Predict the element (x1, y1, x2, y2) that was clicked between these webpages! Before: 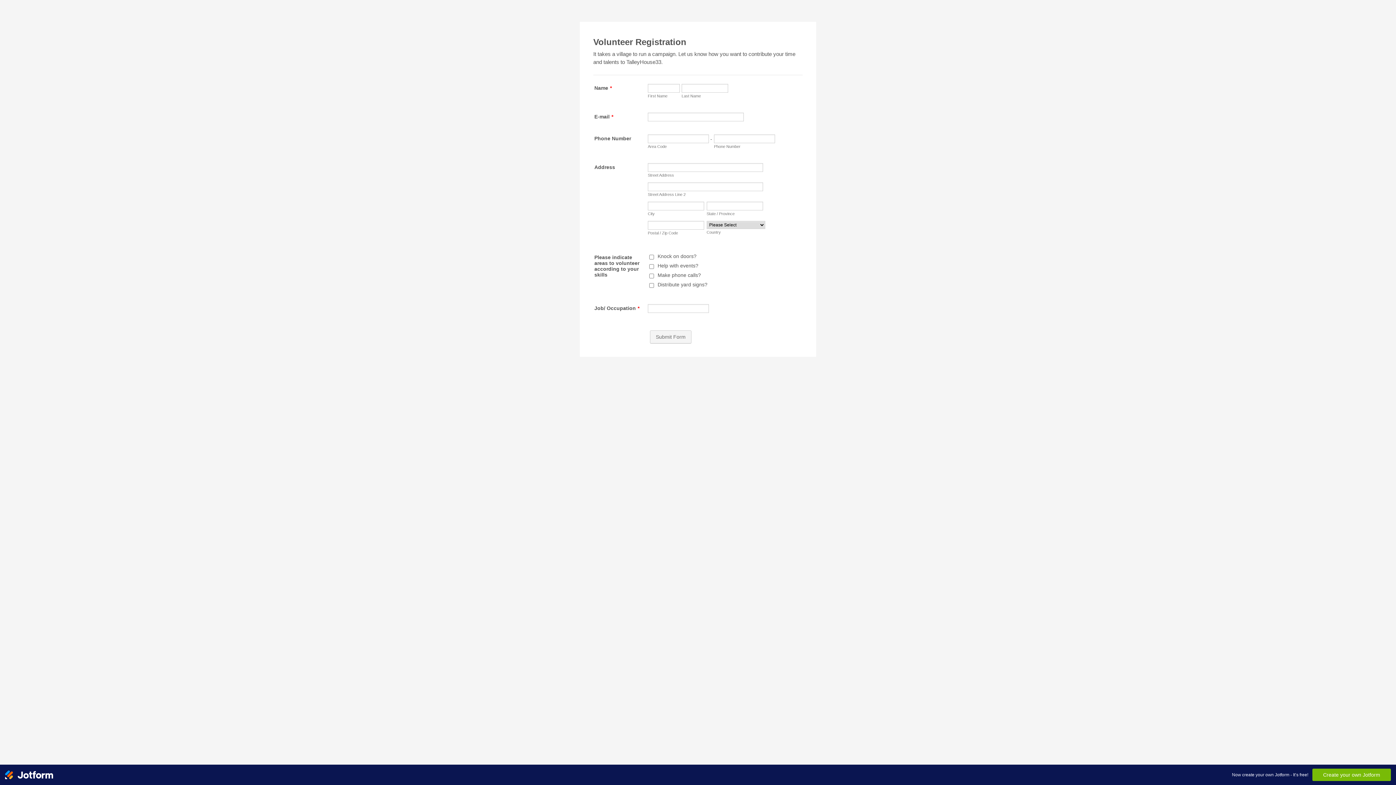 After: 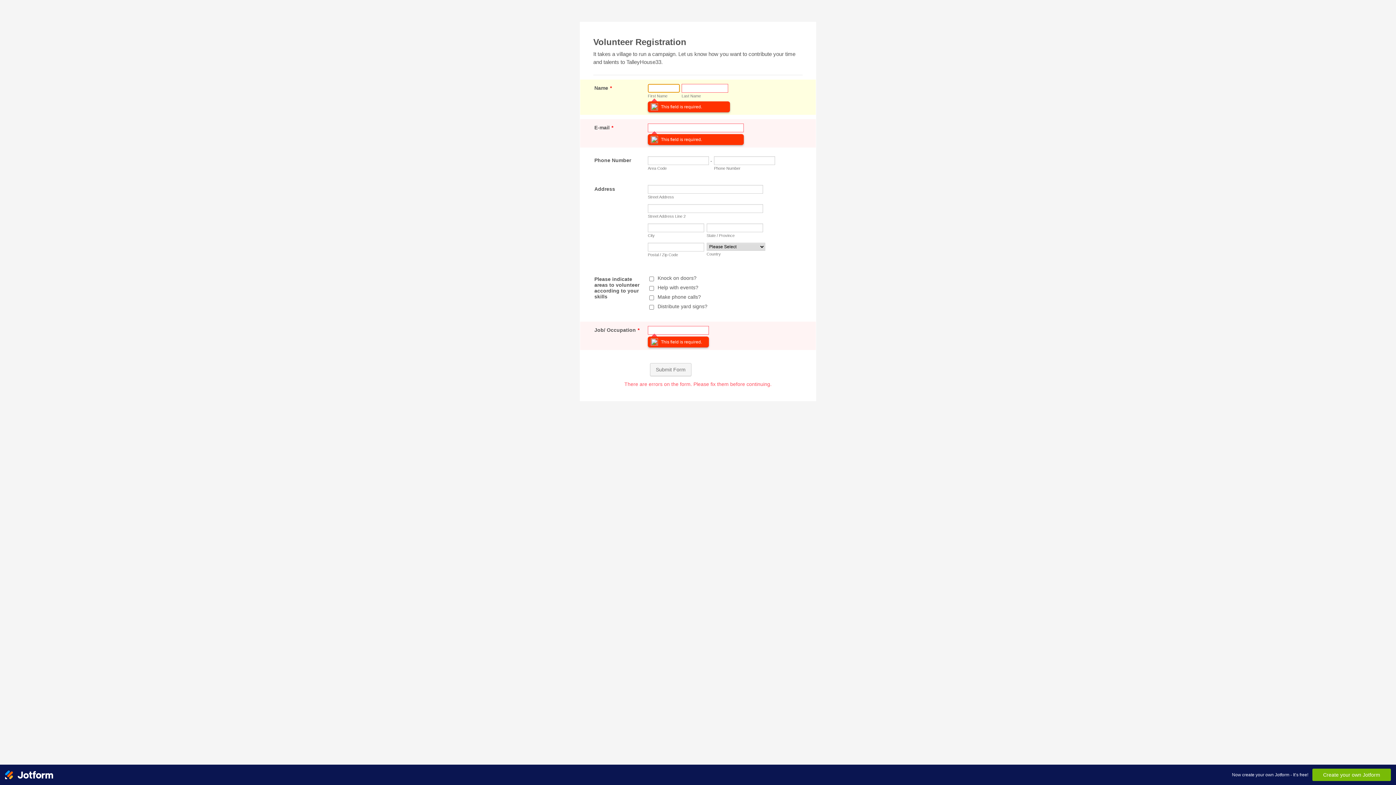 Action: label: Submit Form bbox: (650, 330, 691, 343)